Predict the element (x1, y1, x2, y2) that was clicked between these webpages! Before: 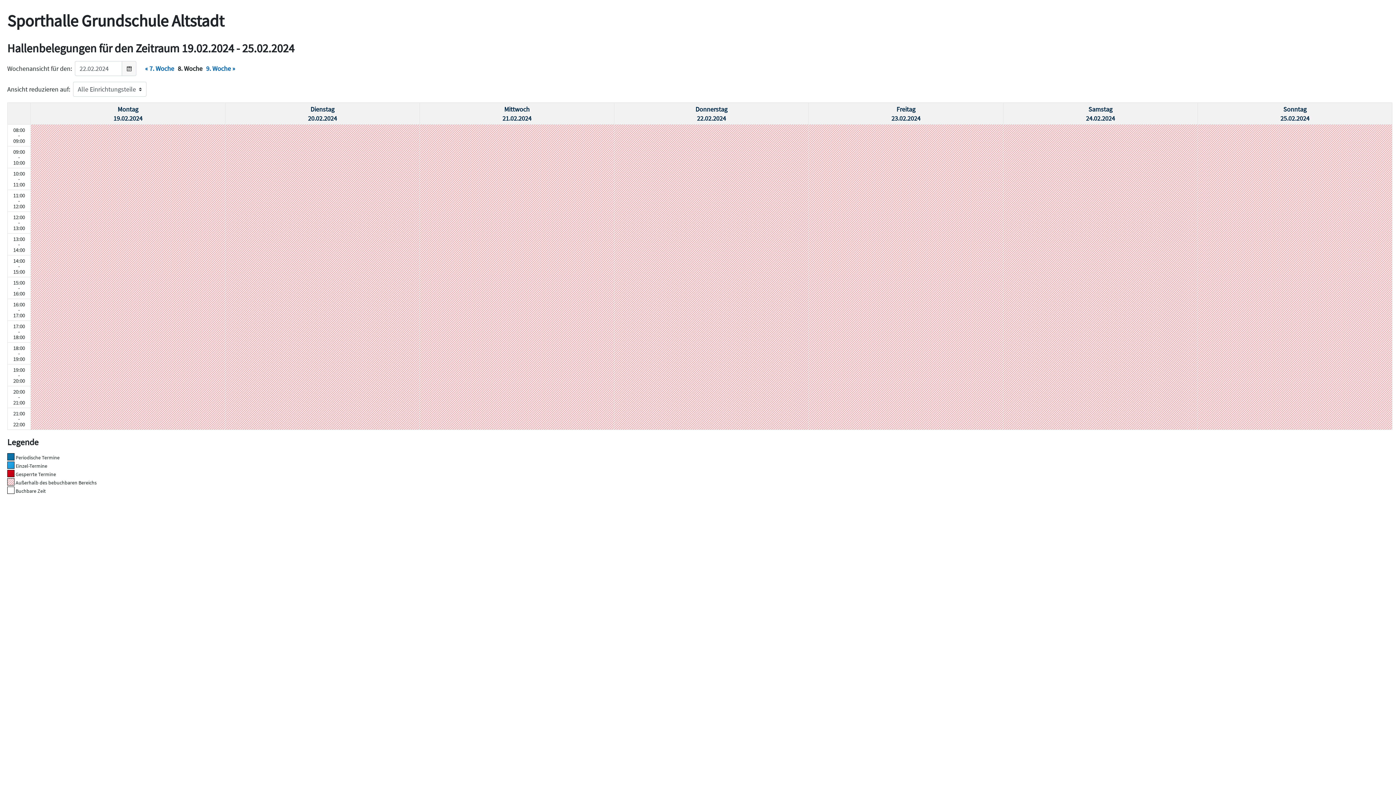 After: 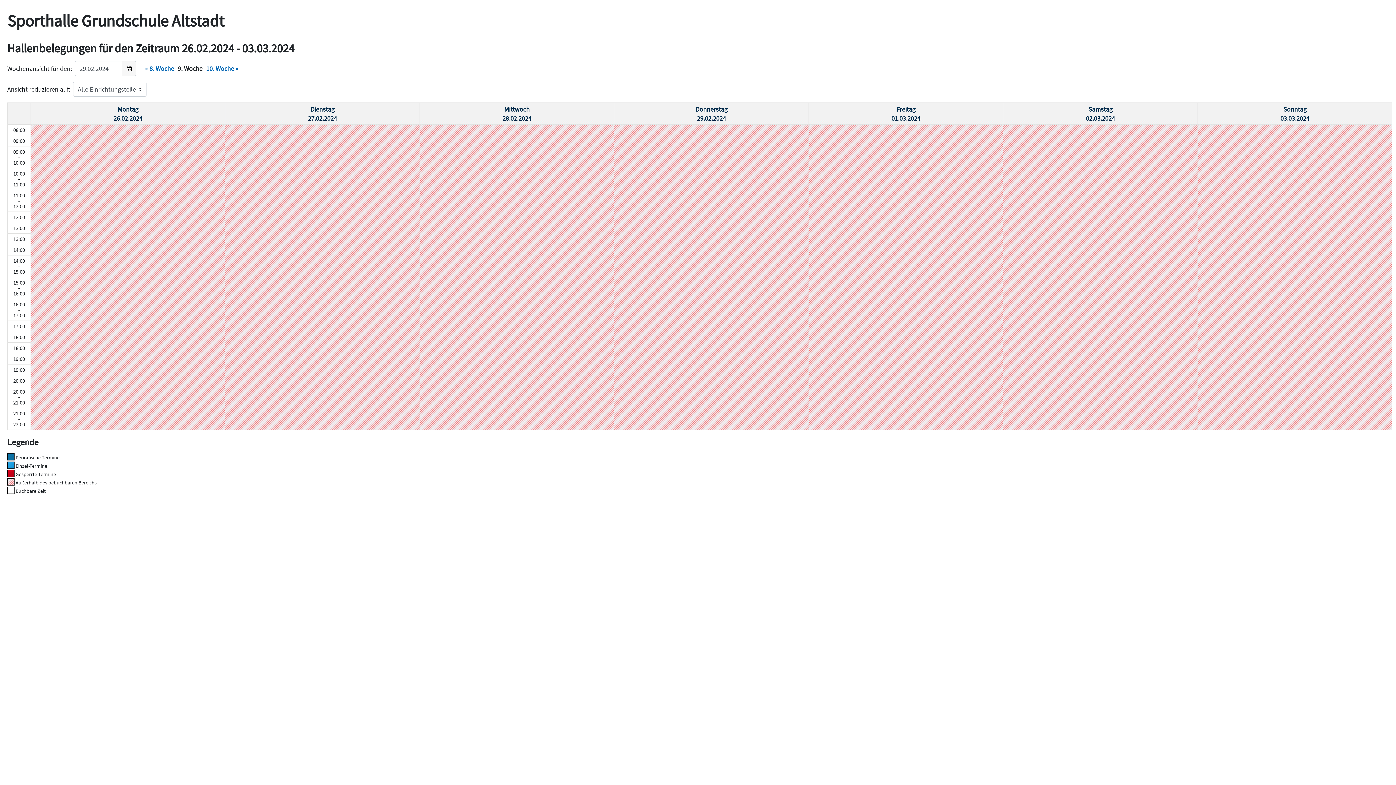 Action: bbox: (206, 64, 235, 72) label: 9. Woche »